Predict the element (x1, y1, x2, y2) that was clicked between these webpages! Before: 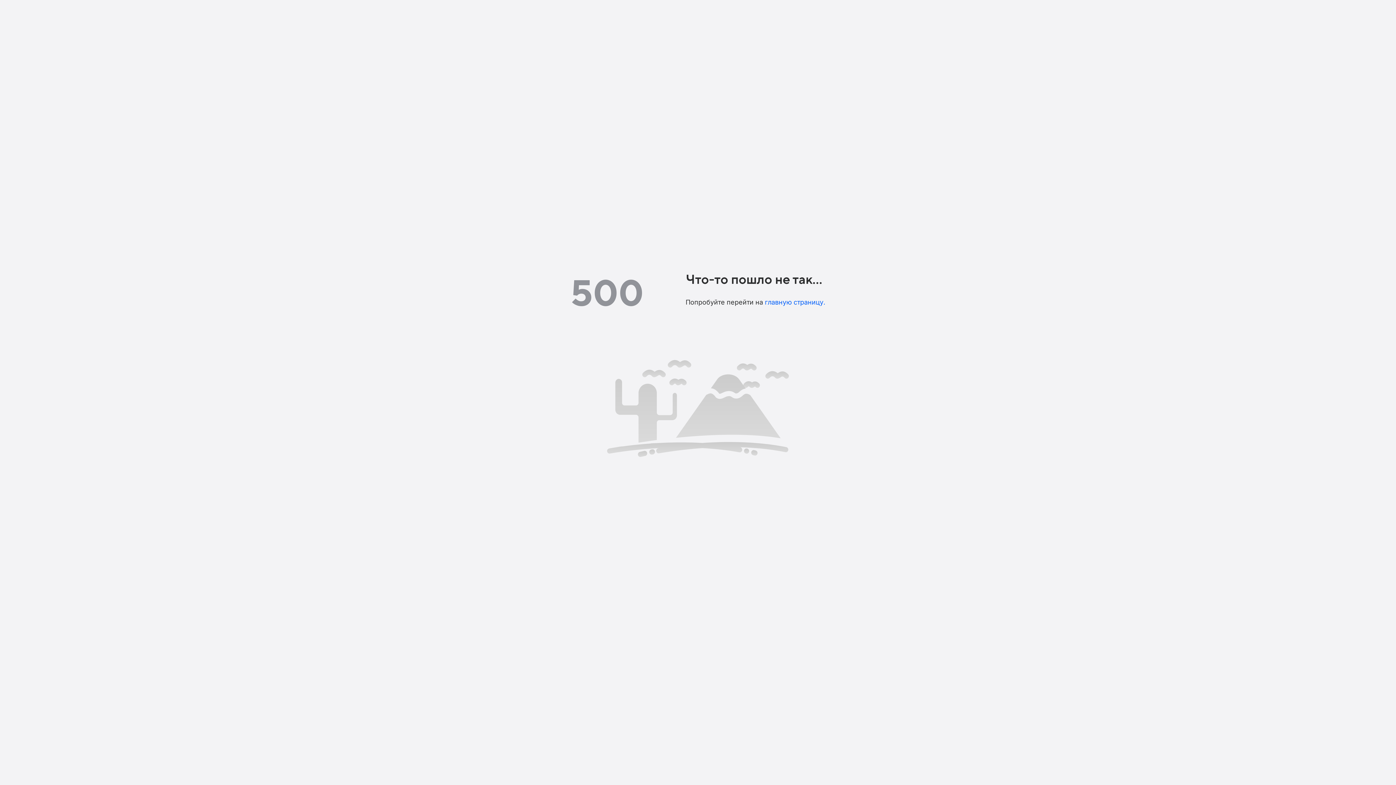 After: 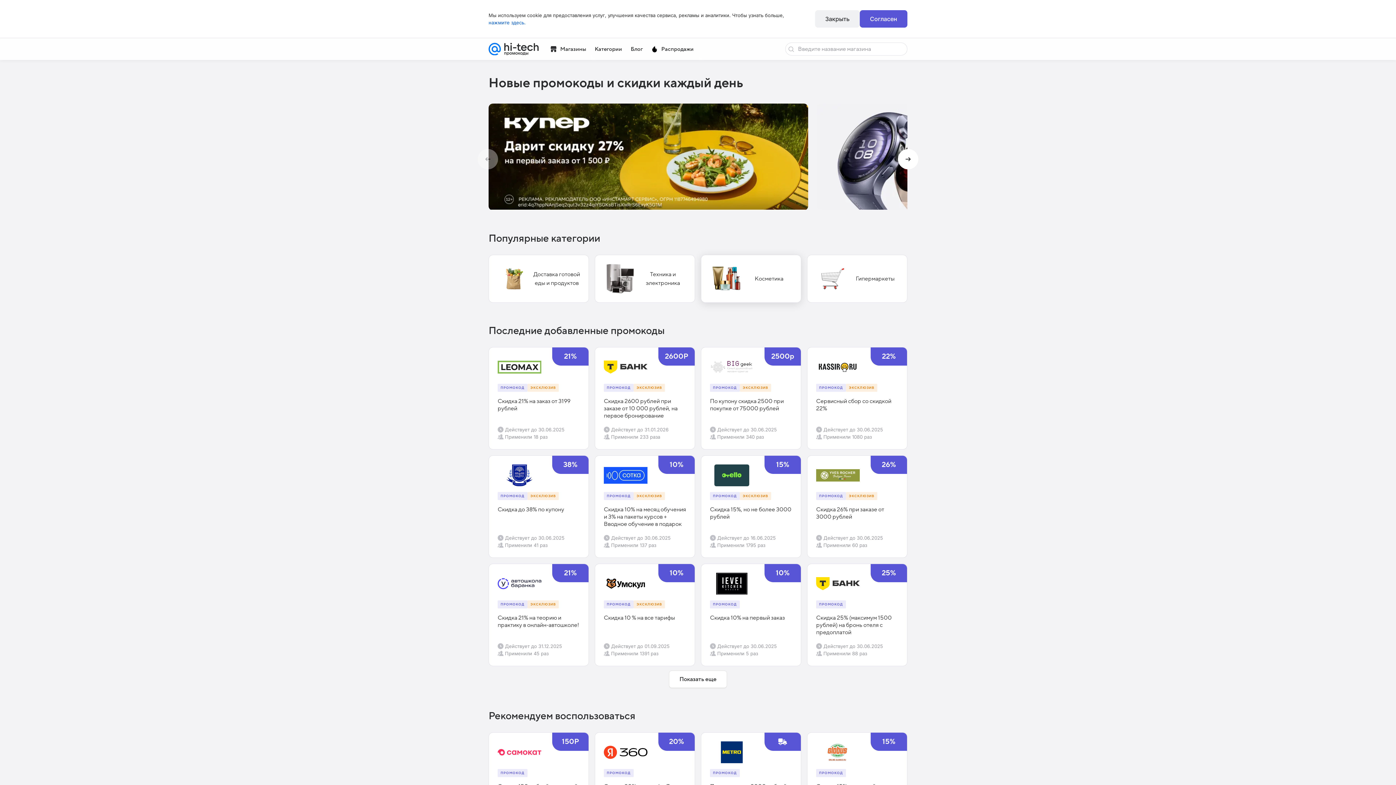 Action: label: главную страницу. bbox: (765, 298, 825, 306)